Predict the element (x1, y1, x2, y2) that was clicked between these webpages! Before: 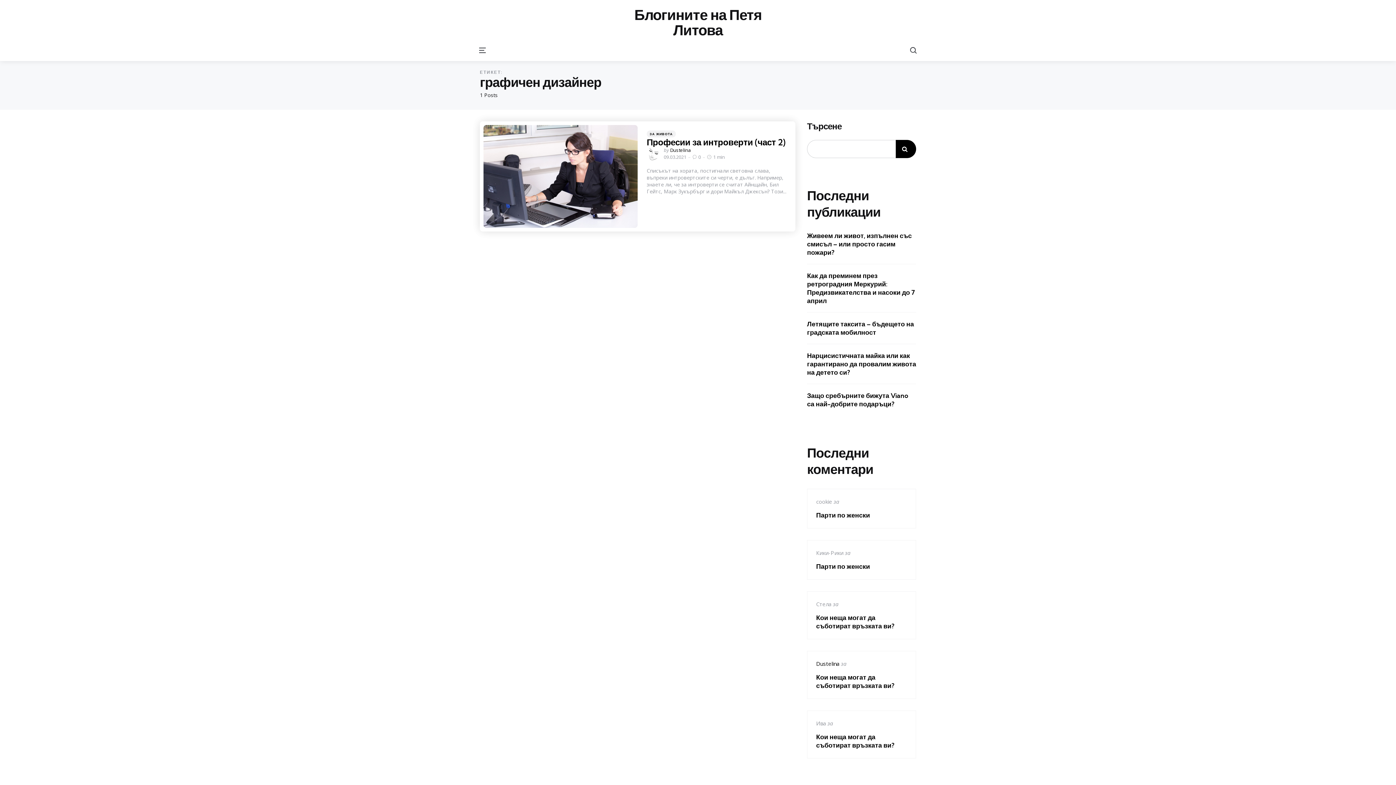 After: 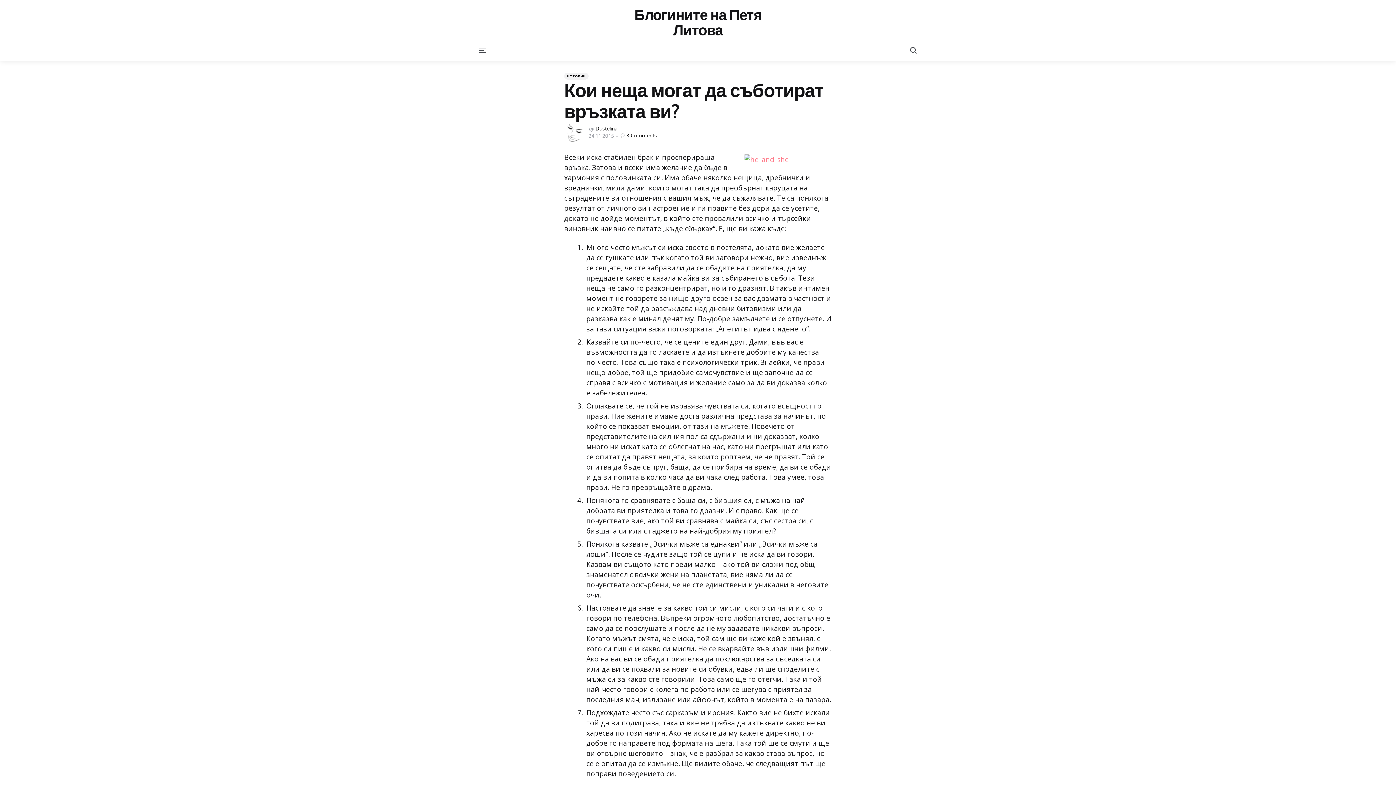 Action: bbox: (816, 673, 907, 690) label: Кои неща могат да съботират връзката ви?